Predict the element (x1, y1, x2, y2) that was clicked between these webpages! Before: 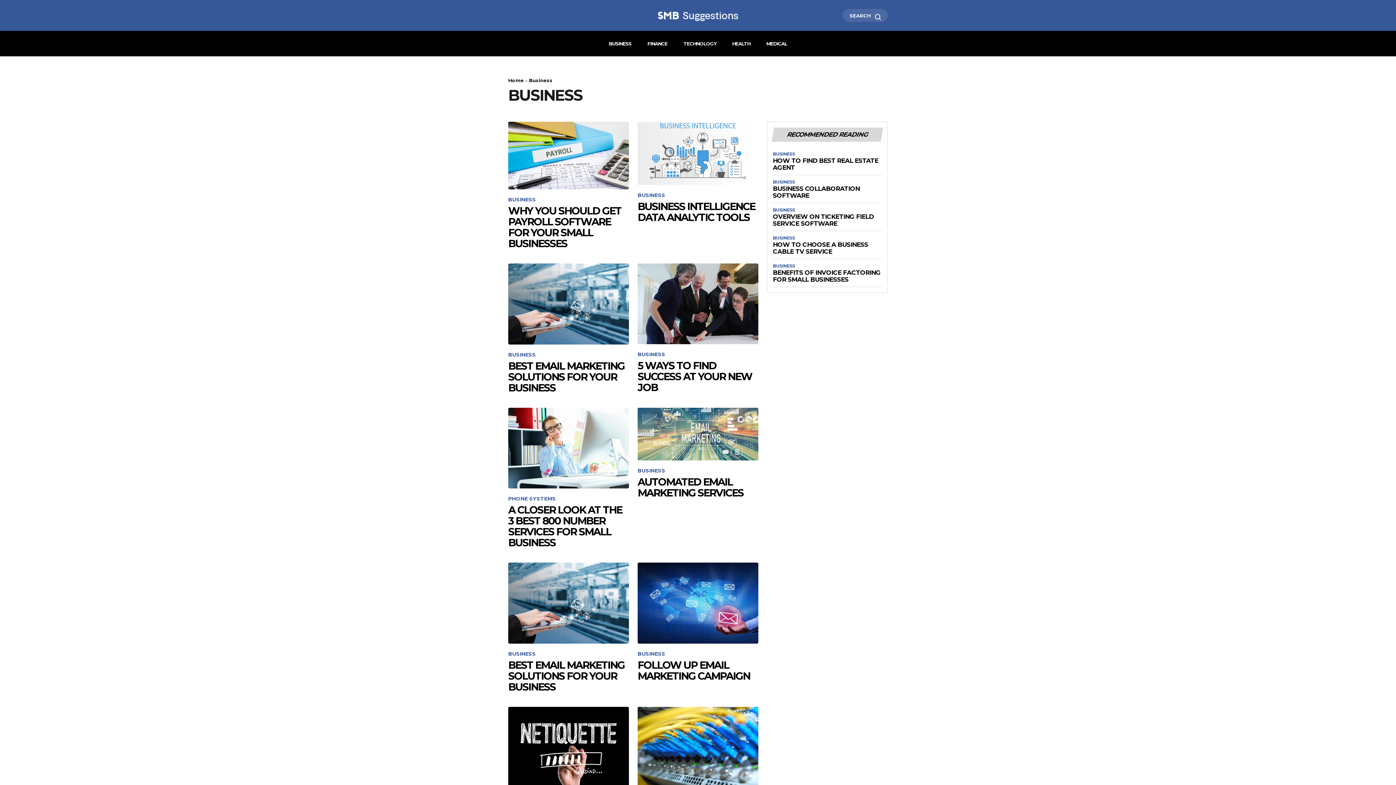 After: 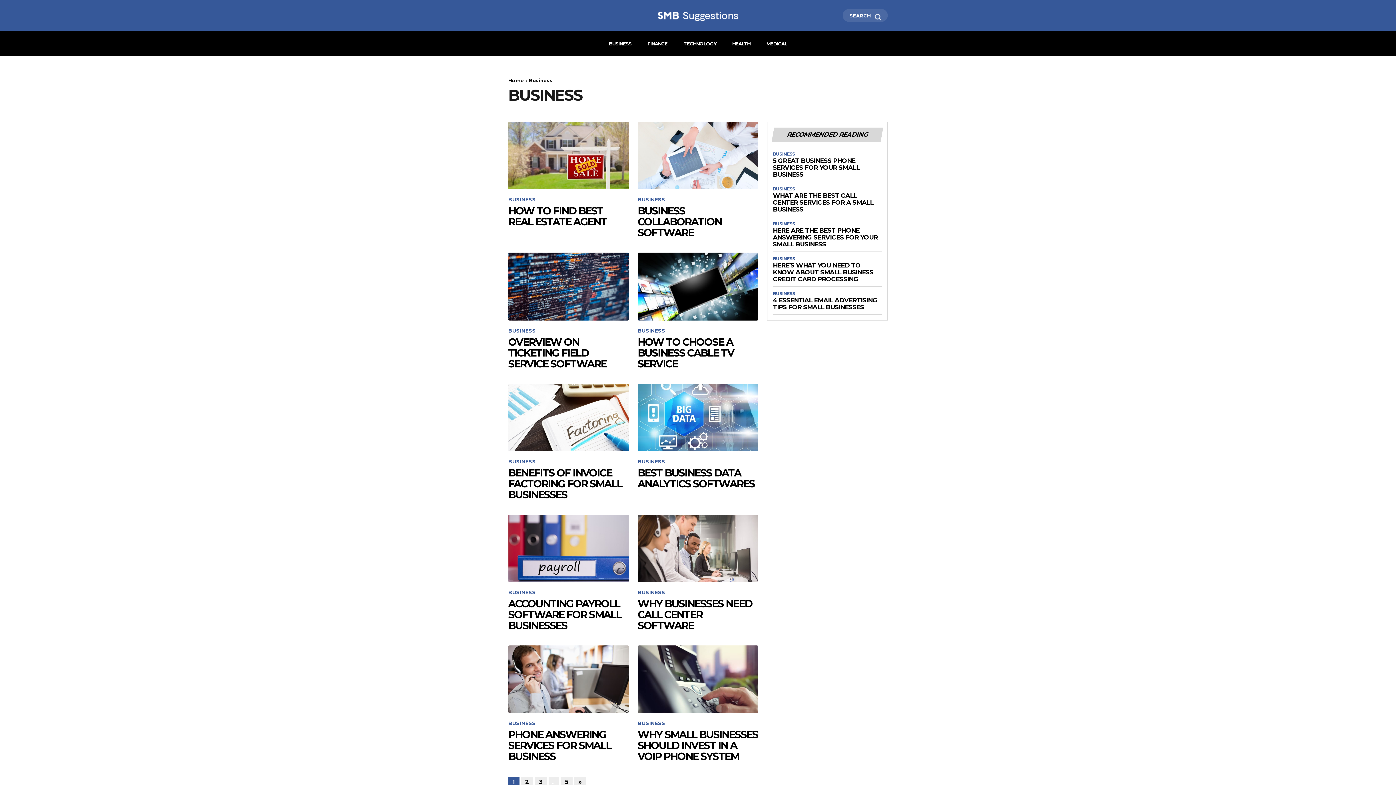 Action: label: BUSINESS bbox: (773, 151, 882, 156)